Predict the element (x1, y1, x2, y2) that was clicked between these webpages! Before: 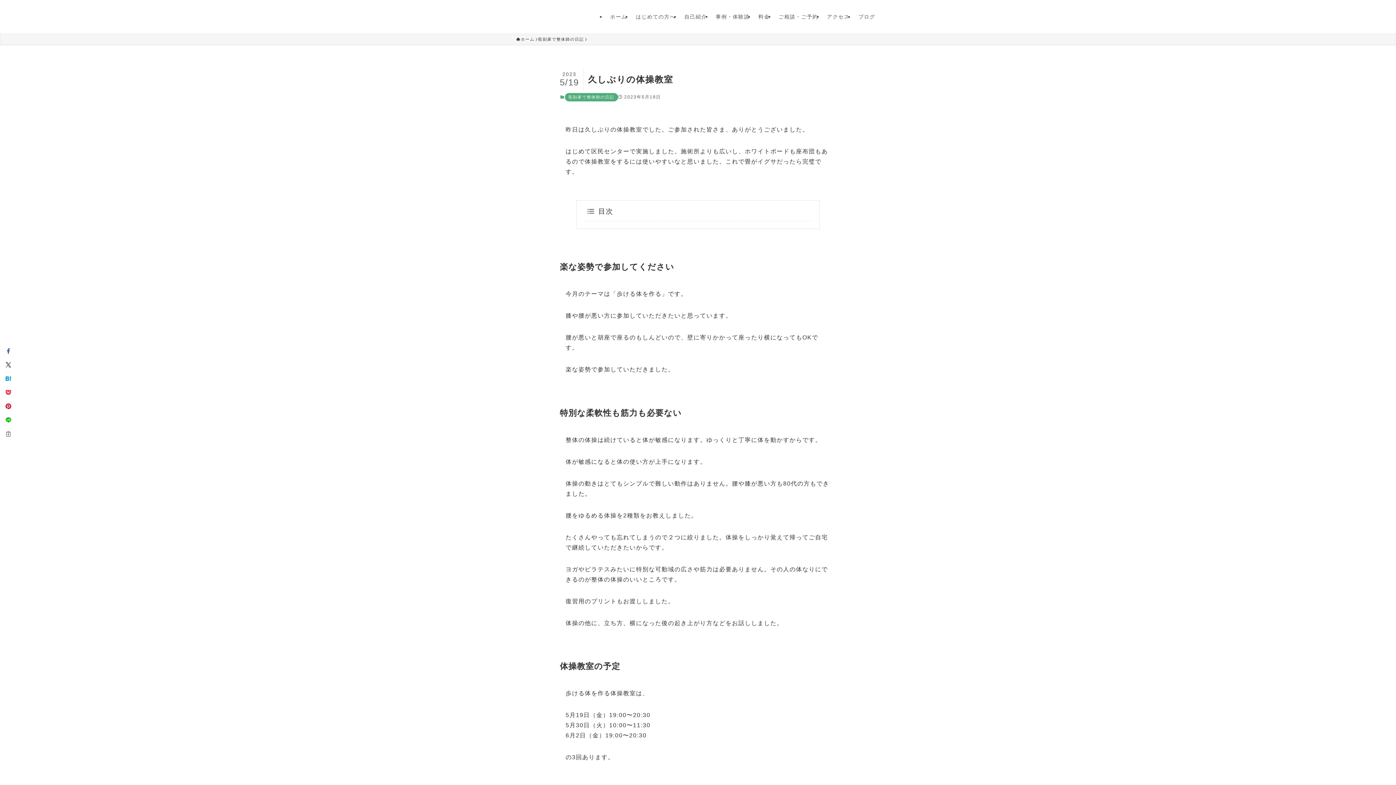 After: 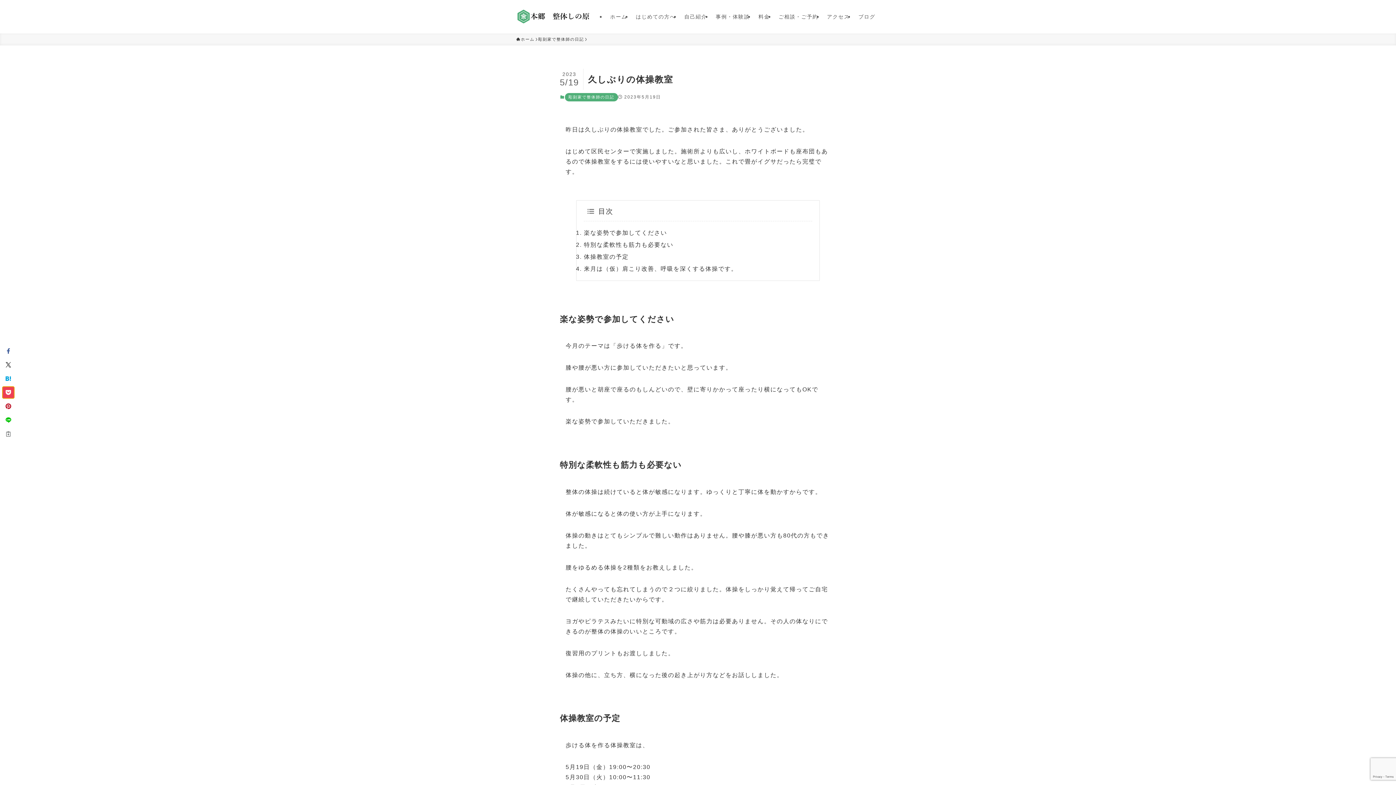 Action: bbox: (2, 387, 13, 398)